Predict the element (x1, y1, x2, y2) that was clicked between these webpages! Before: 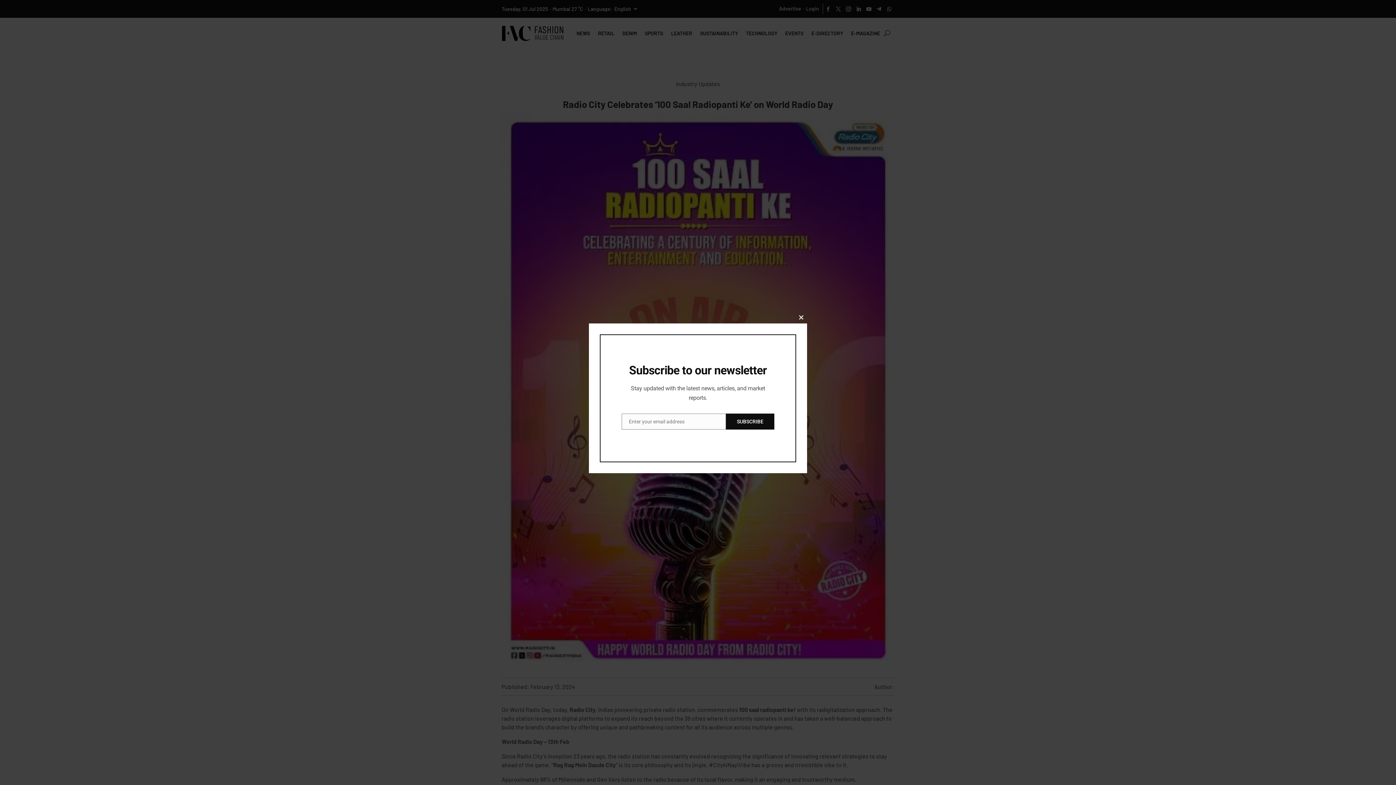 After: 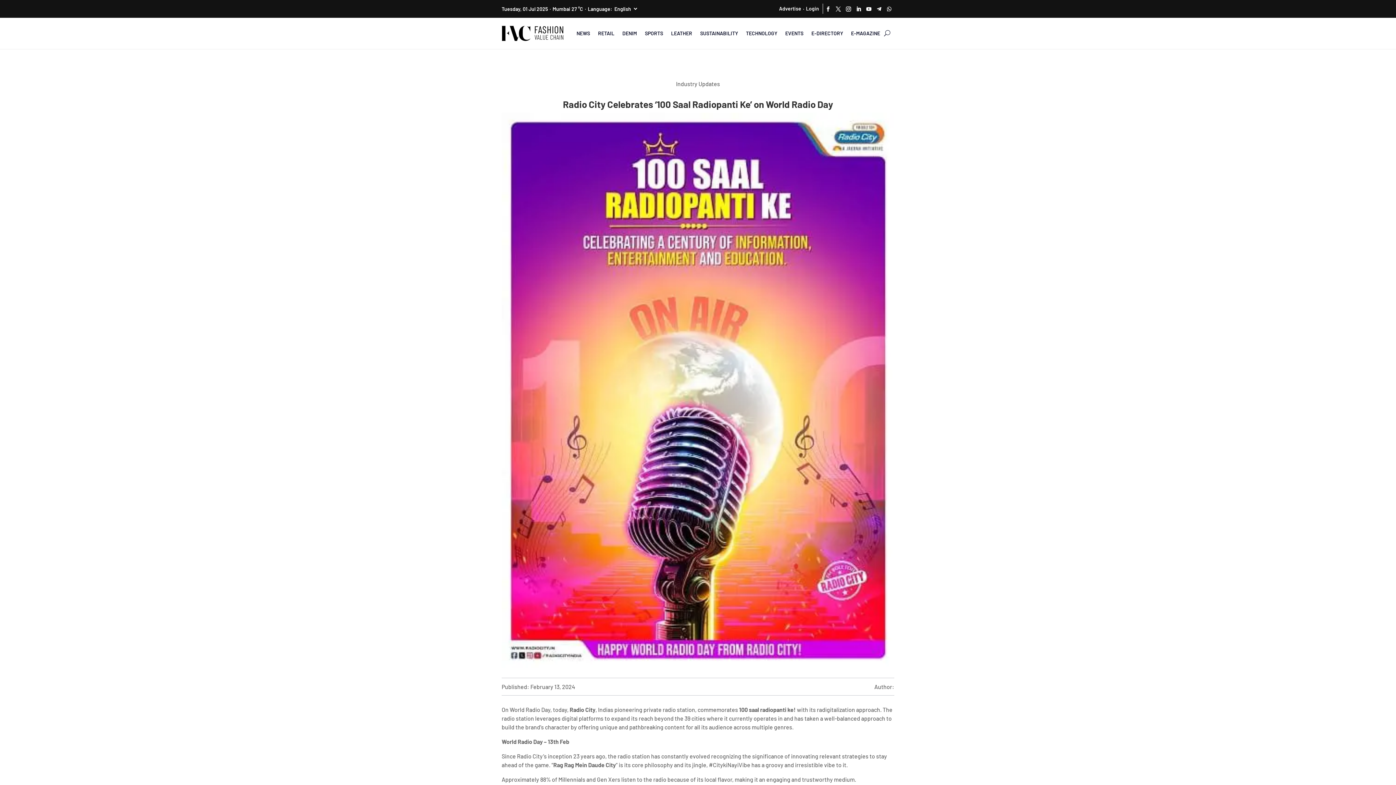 Action: label: Close this module bbox: (795, 316, 807, 328)